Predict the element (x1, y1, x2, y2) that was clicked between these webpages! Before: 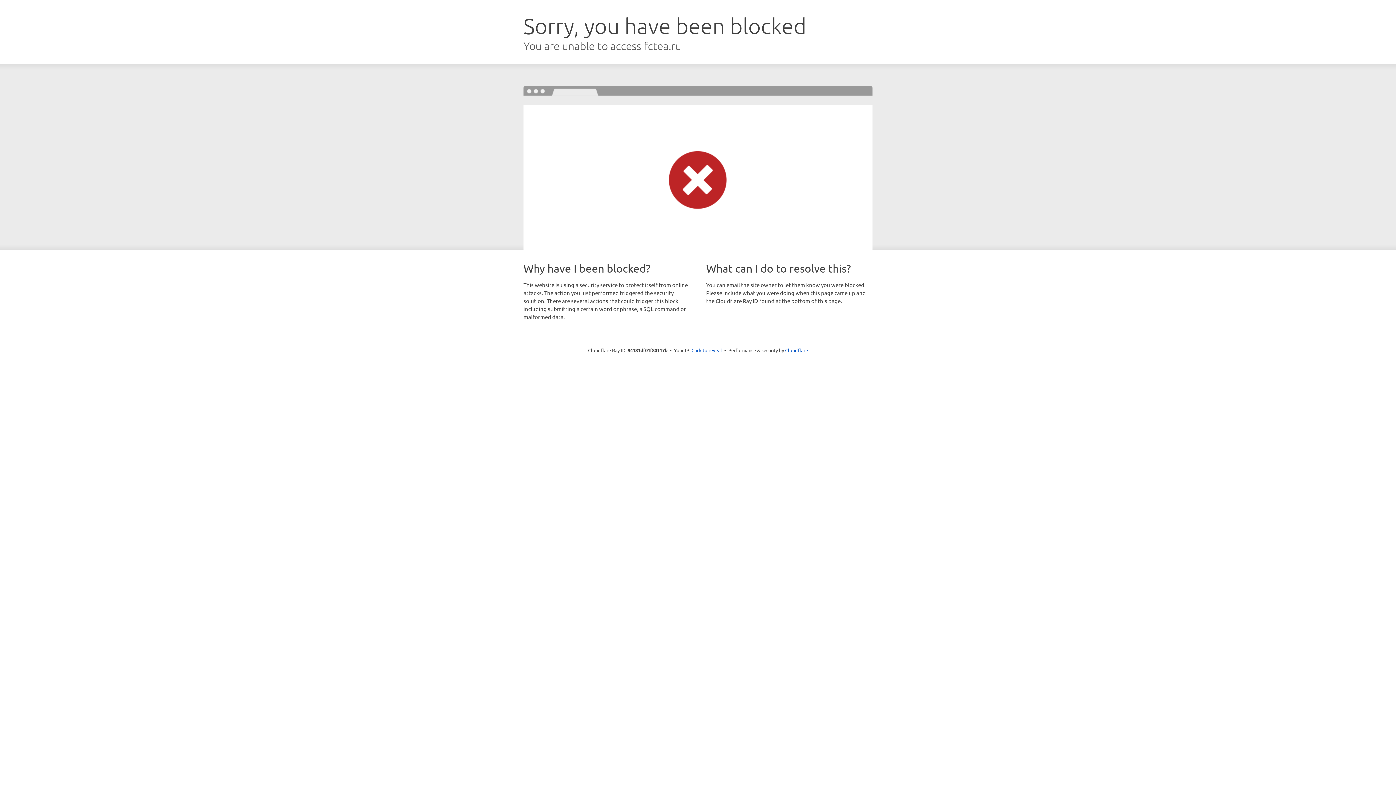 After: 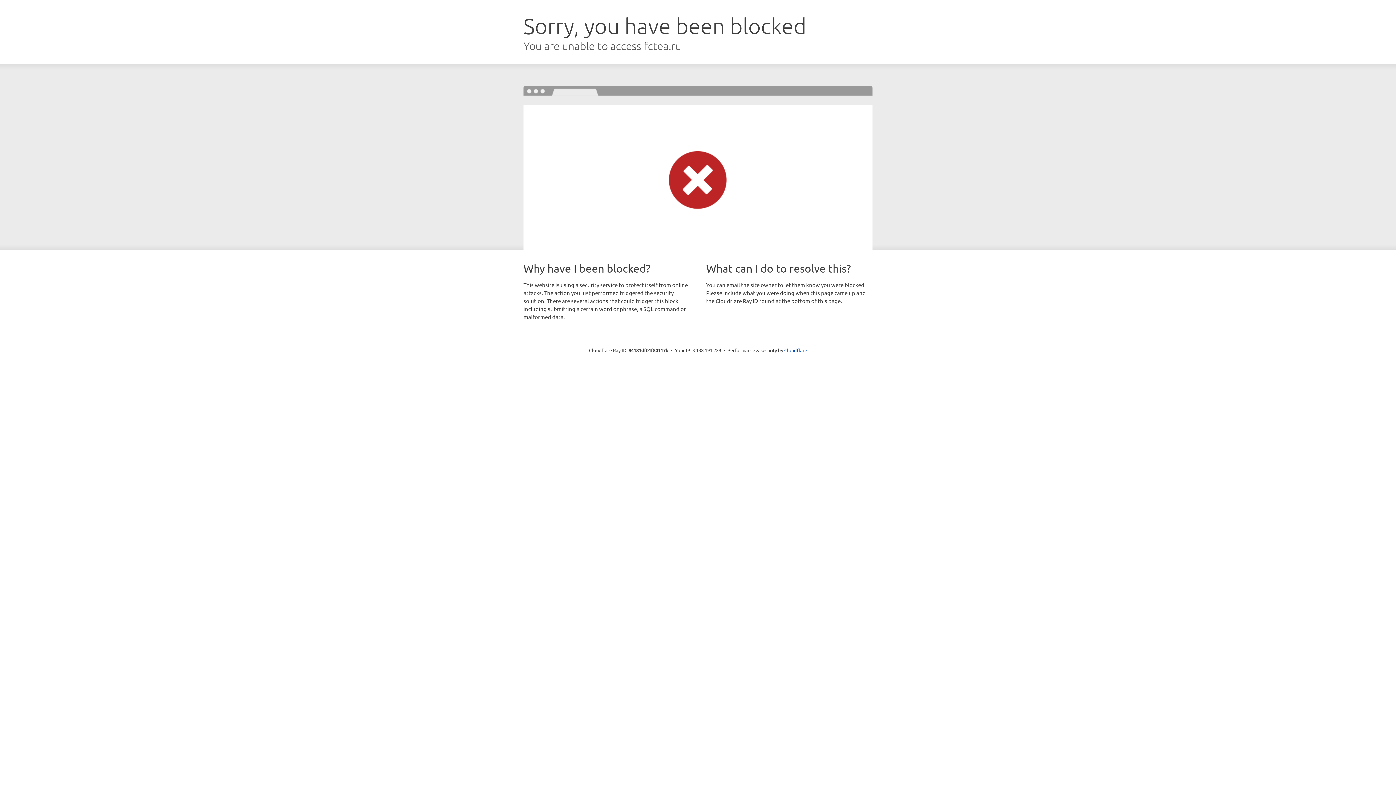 Action: bbox: (691, 346, 722, 353) label: Click to reveal